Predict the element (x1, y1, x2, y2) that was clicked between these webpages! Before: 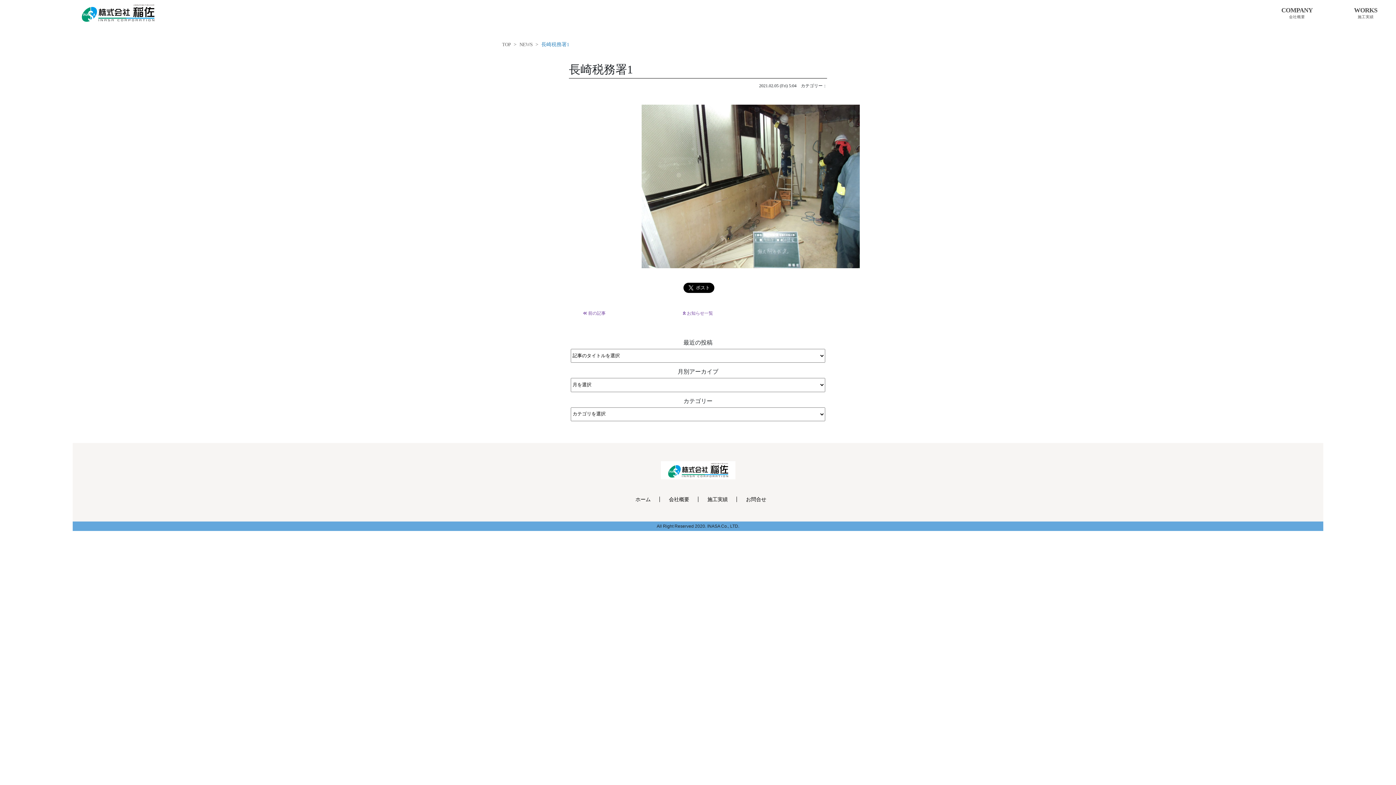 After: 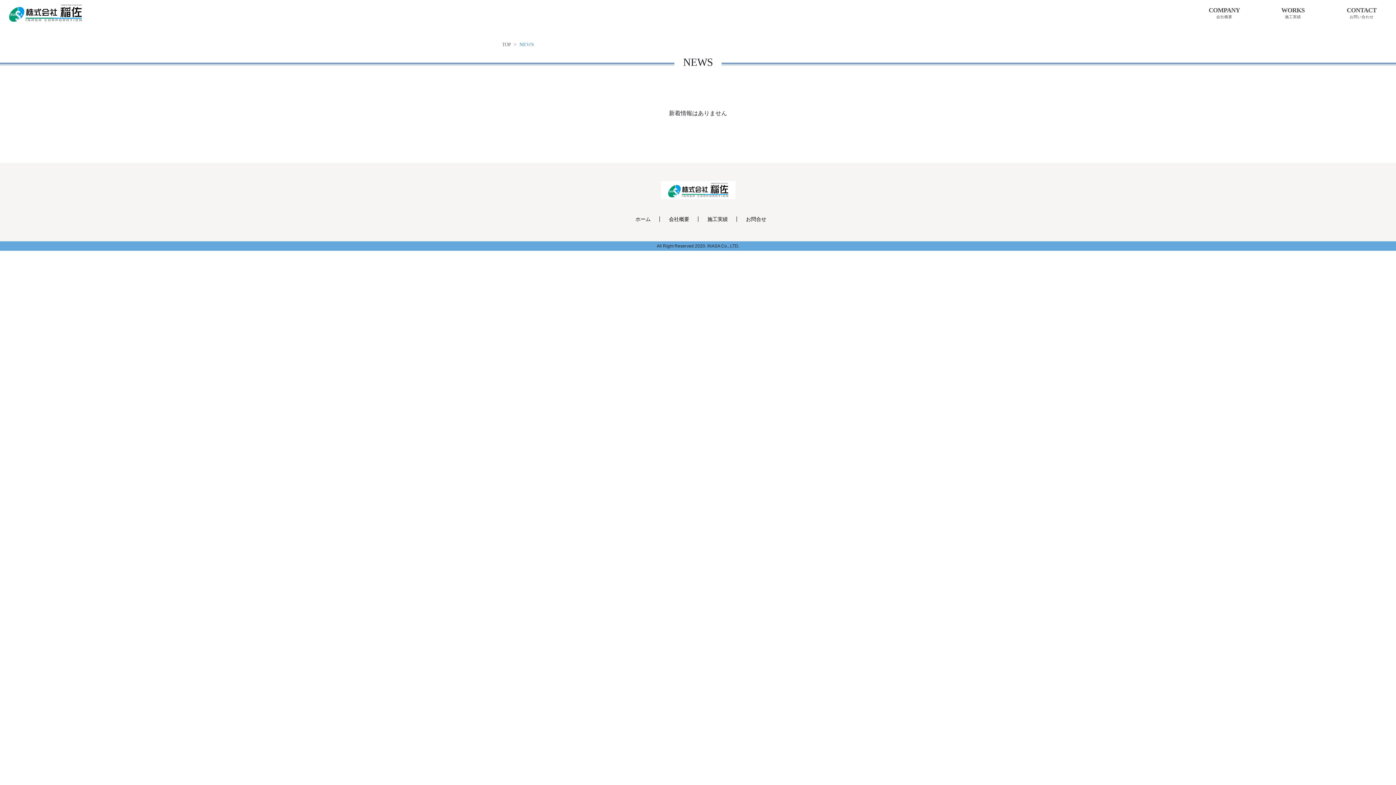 Action: bbox: (519, 41, 532, 47) label: NEWS